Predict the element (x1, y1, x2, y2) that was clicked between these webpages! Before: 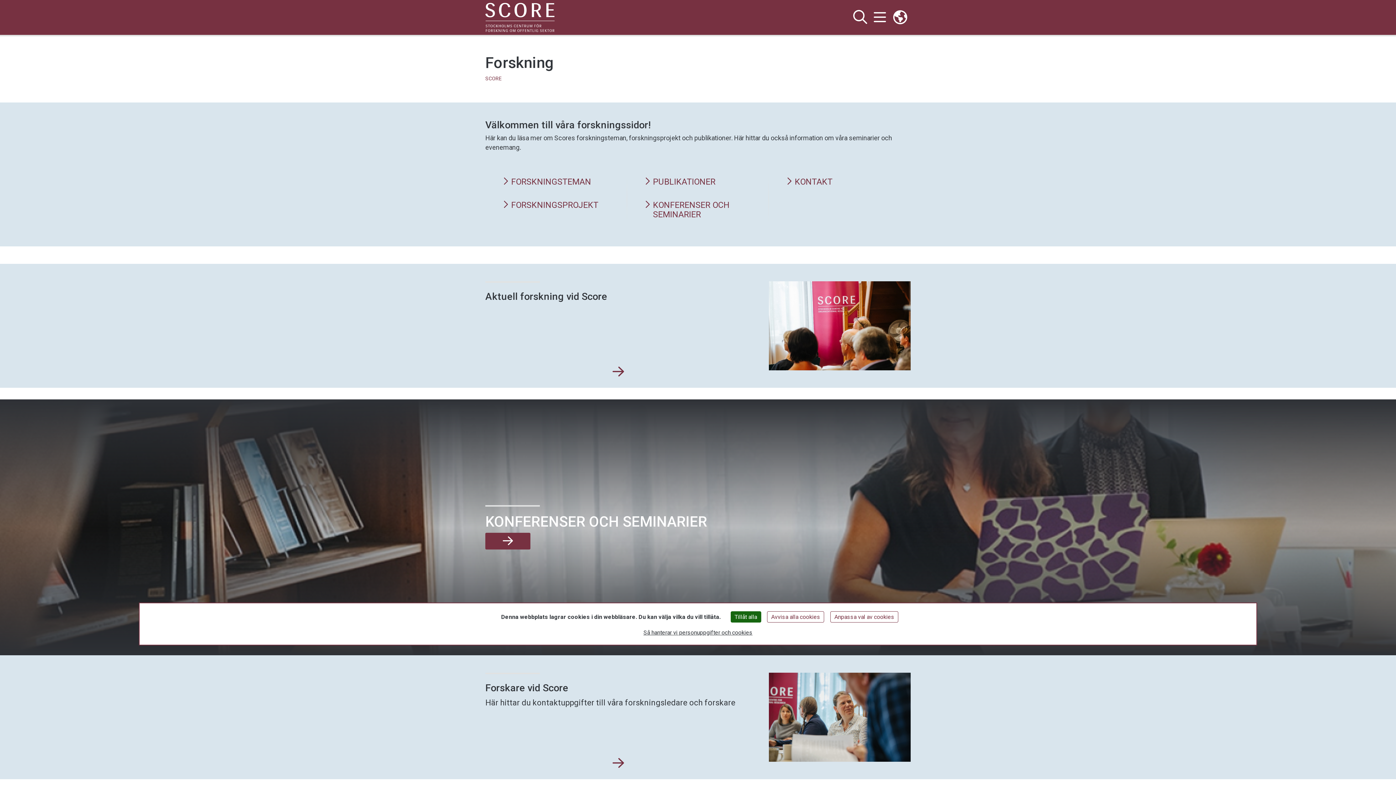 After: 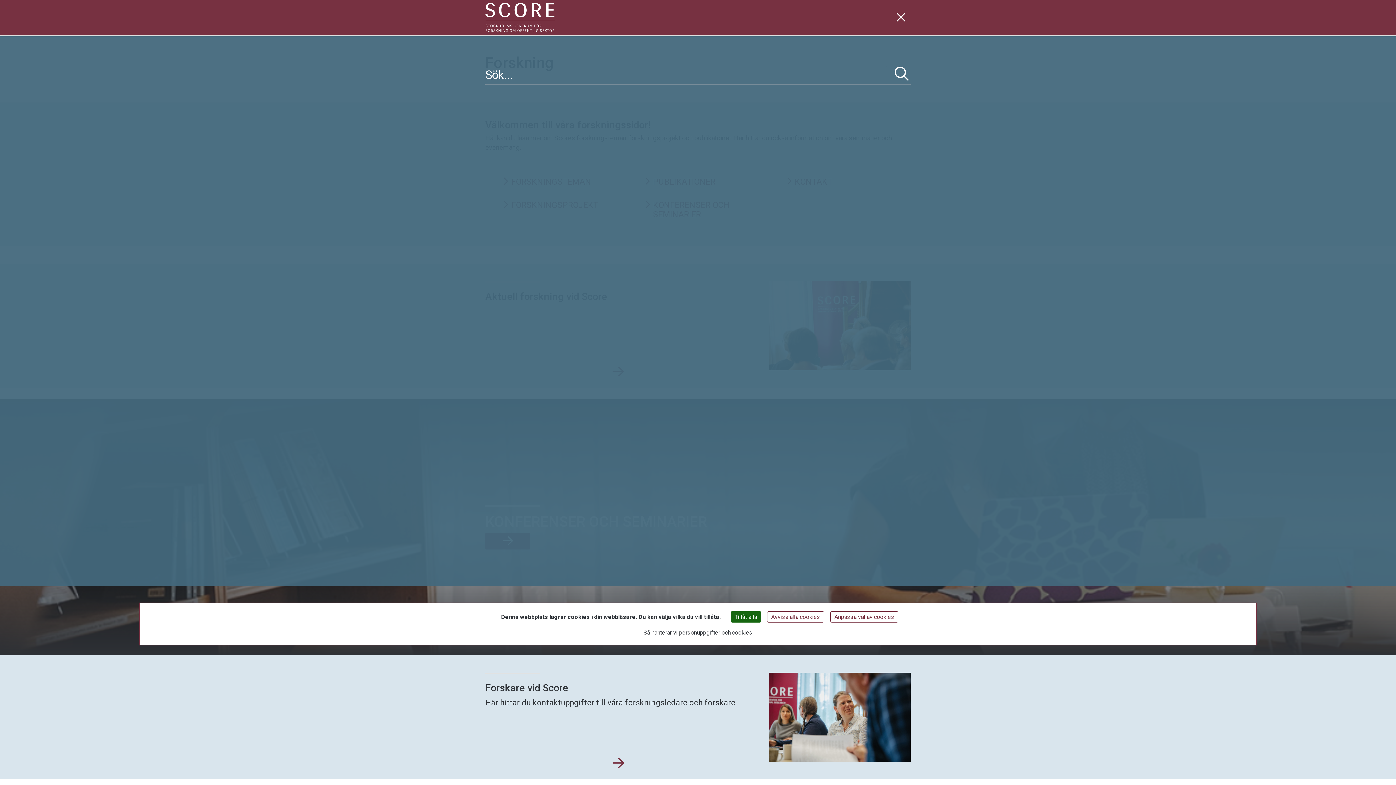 Action: bbox: (850, 8, 870, 26) label: Visa och dölj sök på webbplatsen